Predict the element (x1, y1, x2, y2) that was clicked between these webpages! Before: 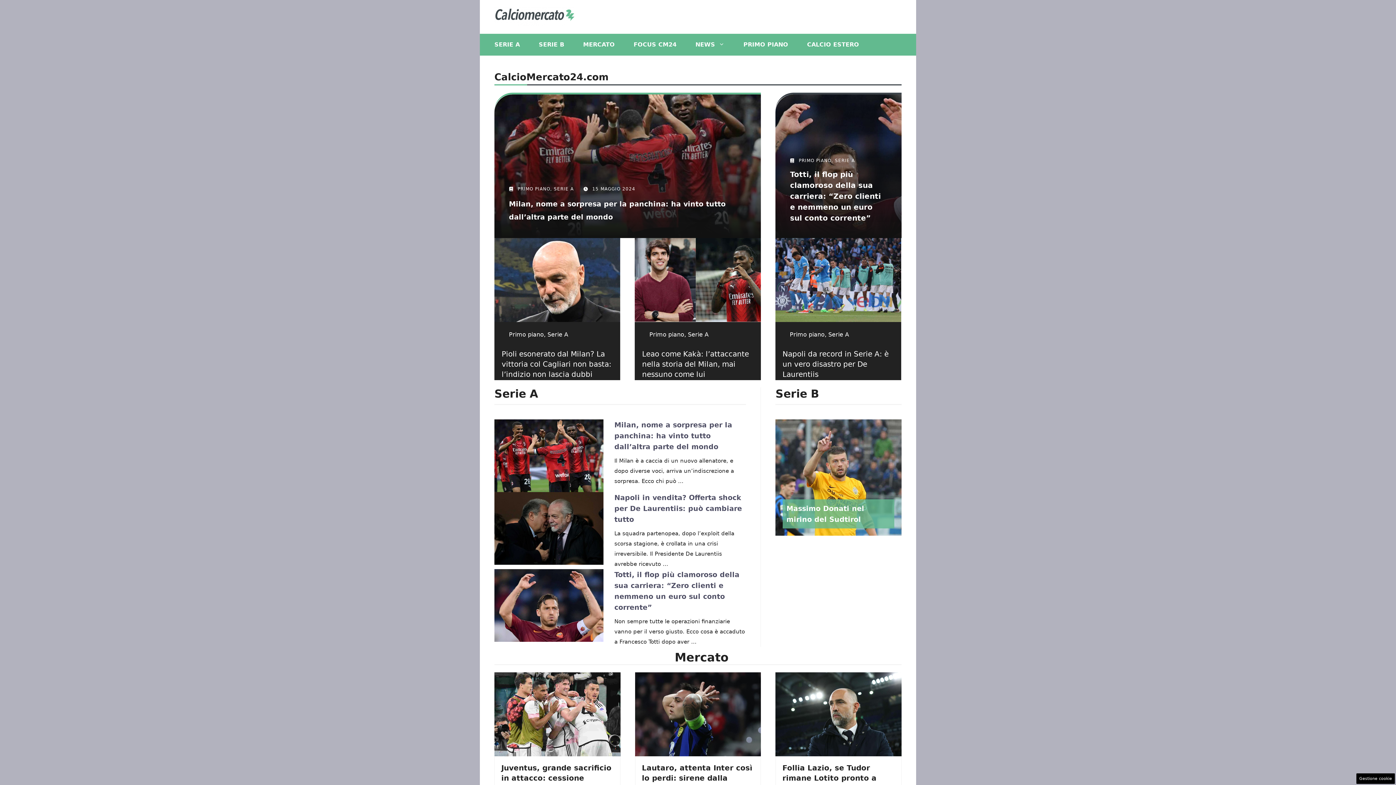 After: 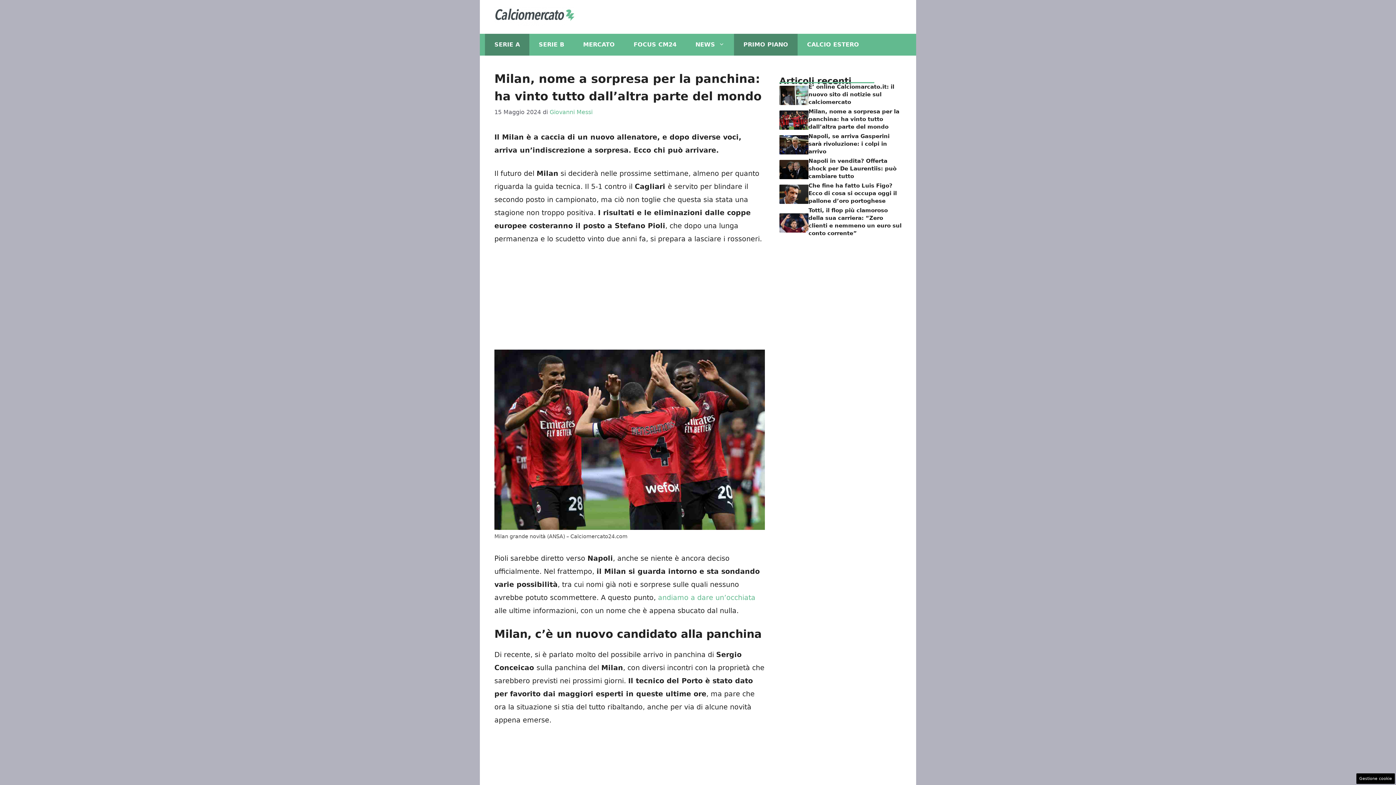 Action: bbox: (494, 94, 761, 238)